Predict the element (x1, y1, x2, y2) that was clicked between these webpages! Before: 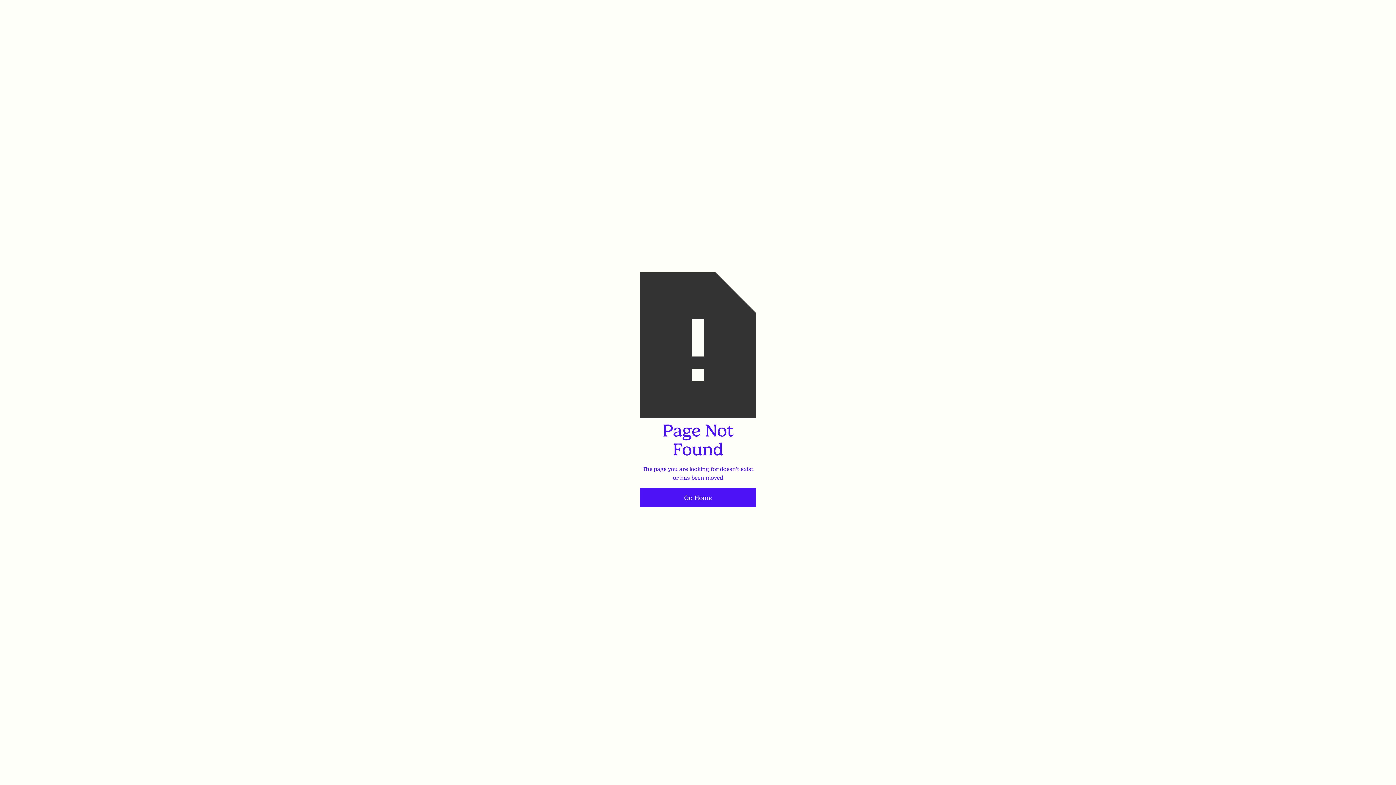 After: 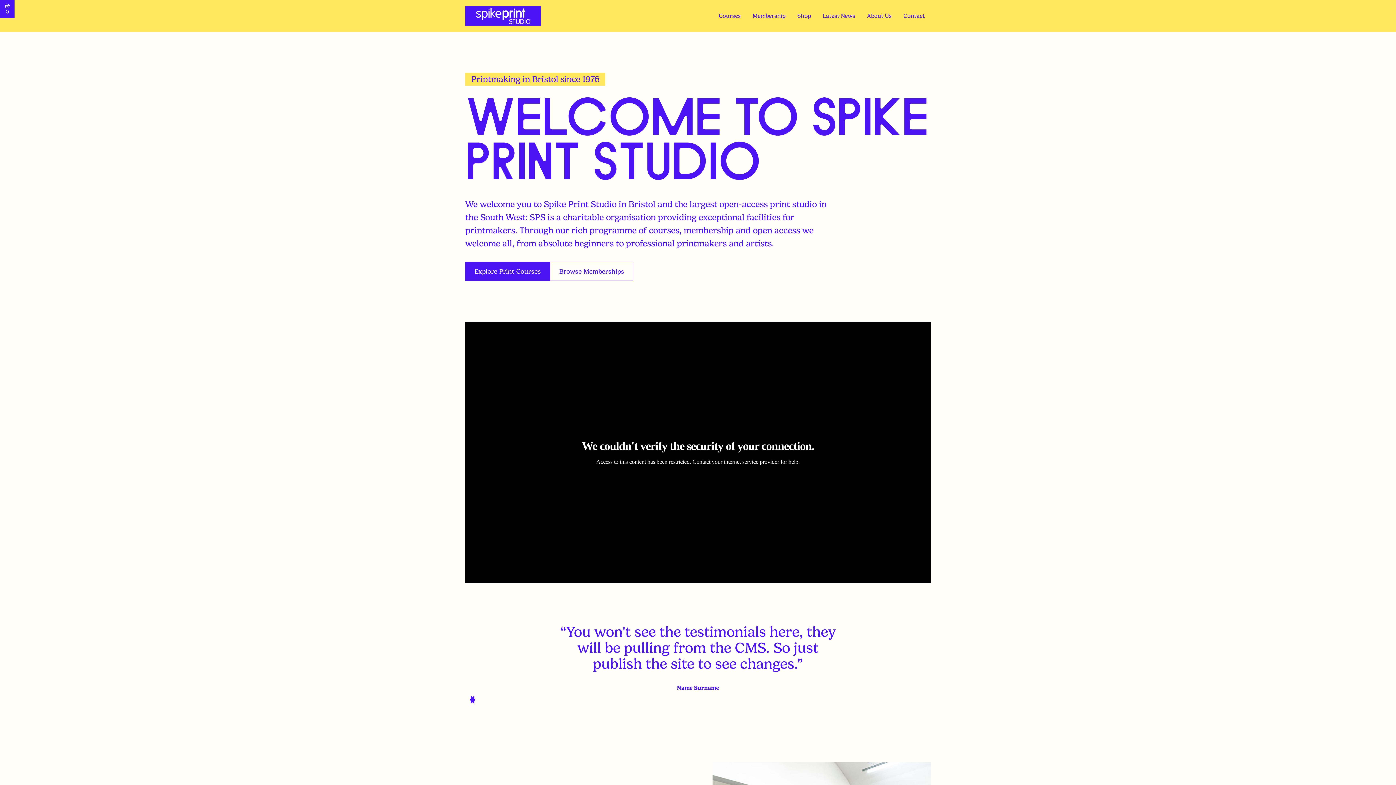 Action: bbox: (640, 488, 756, 507) label: Go Home